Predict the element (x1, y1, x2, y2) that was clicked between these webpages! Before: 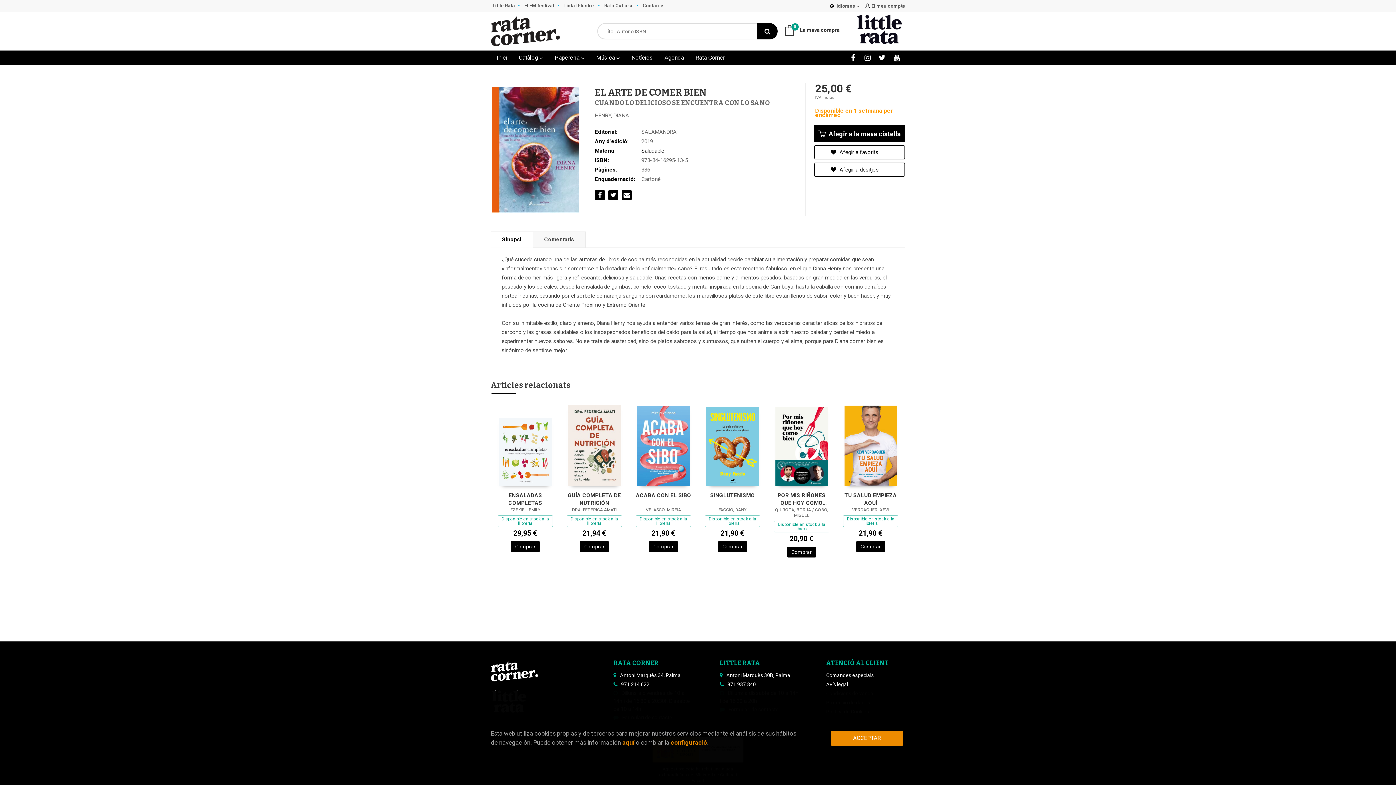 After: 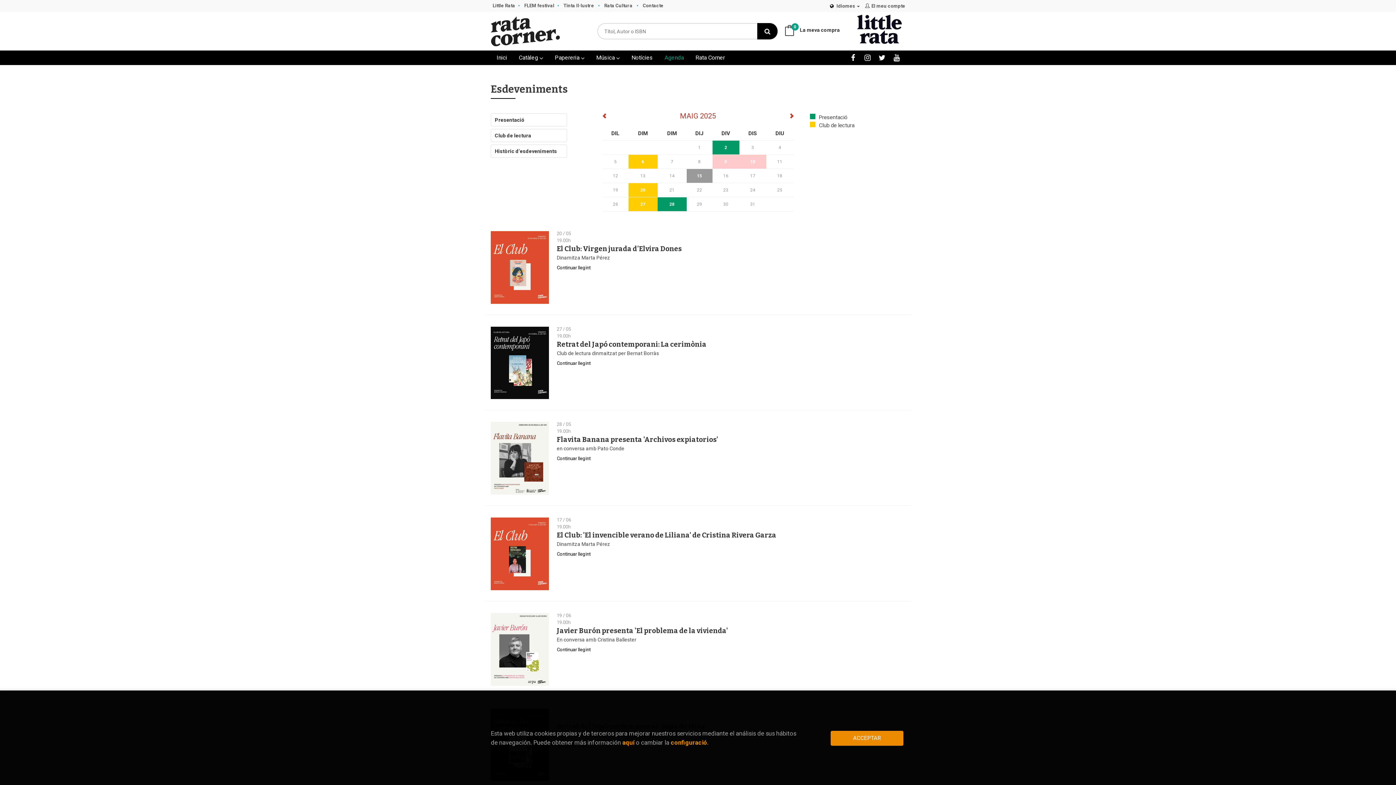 Action: label: Agenda bbox: (658, 50, 689, 65)